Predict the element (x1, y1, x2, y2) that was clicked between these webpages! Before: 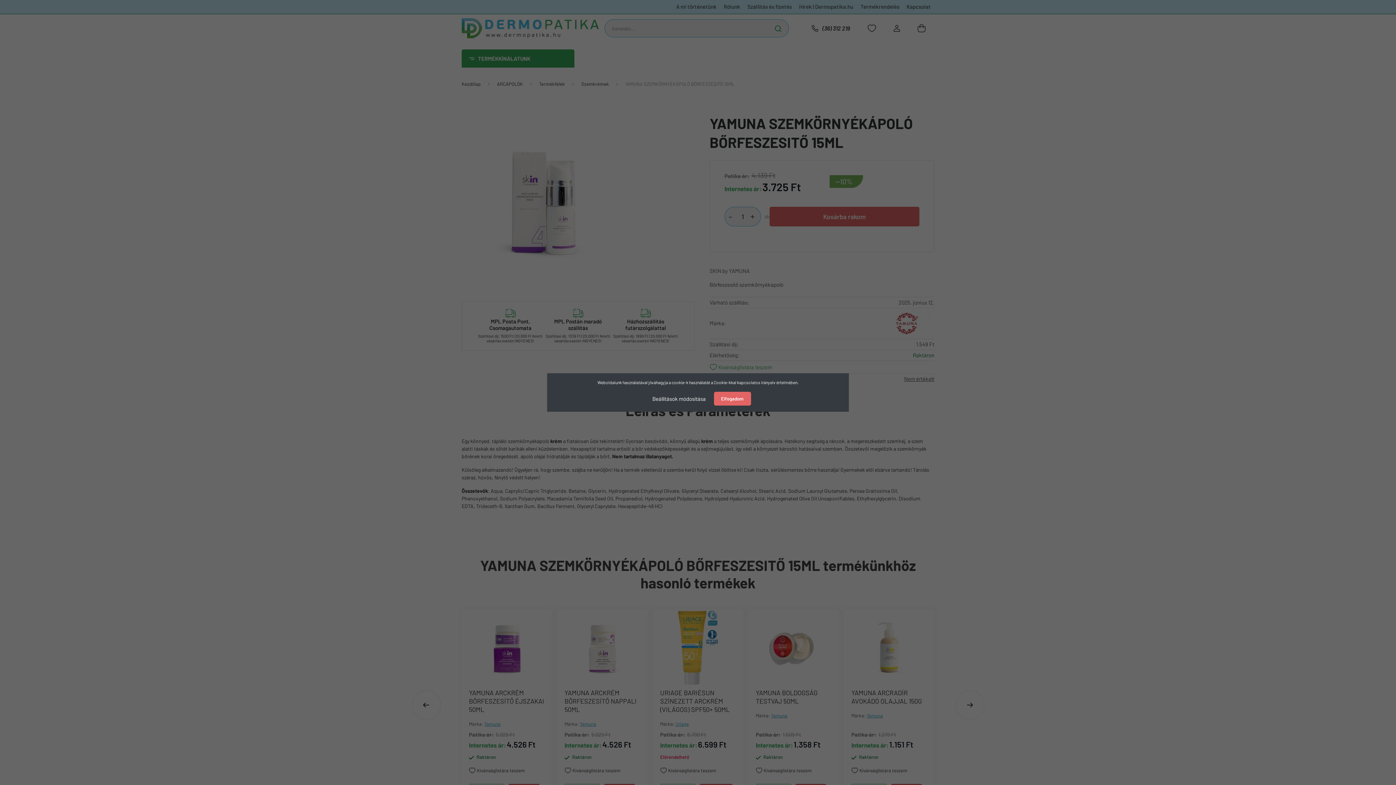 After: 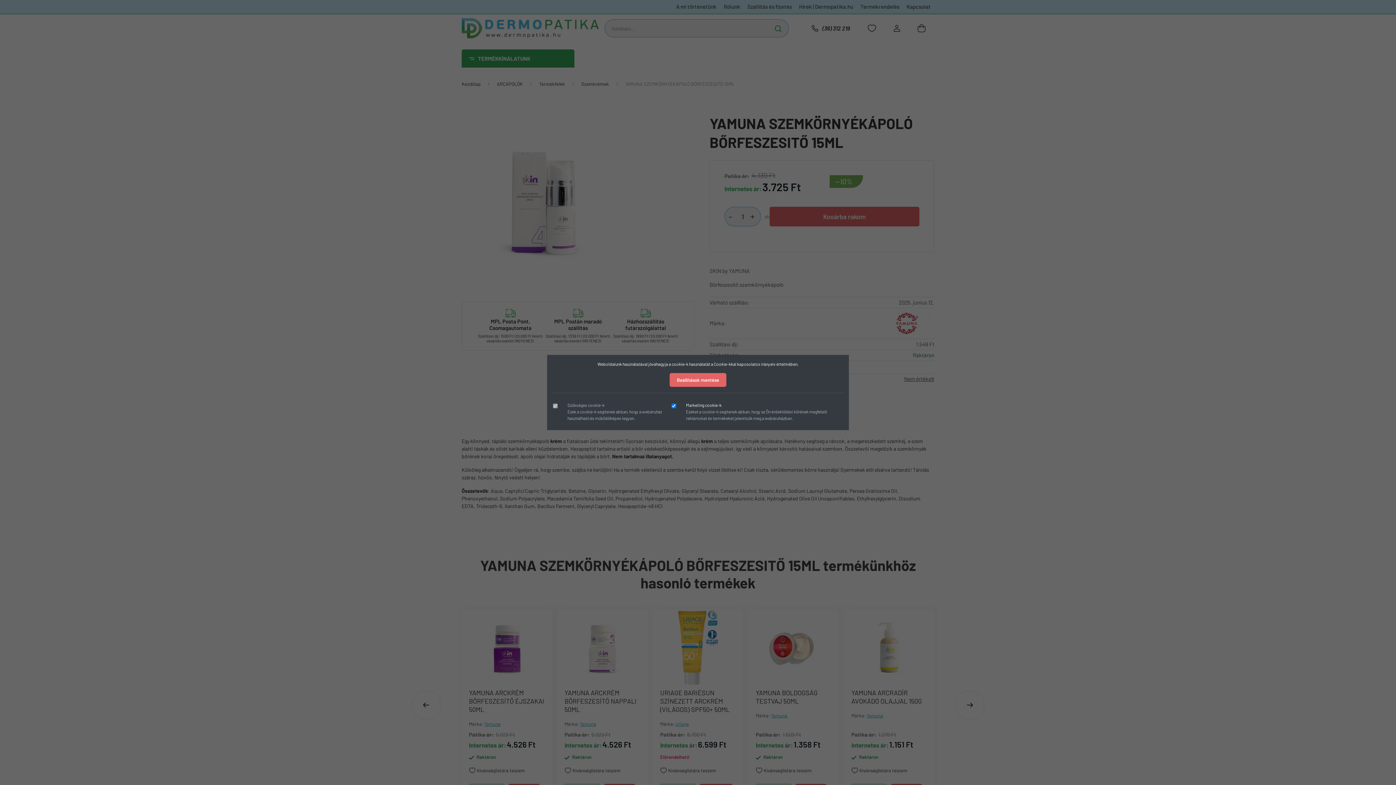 Action: label: Beállítások módosítása bbox: (645, 391, 713, 406)